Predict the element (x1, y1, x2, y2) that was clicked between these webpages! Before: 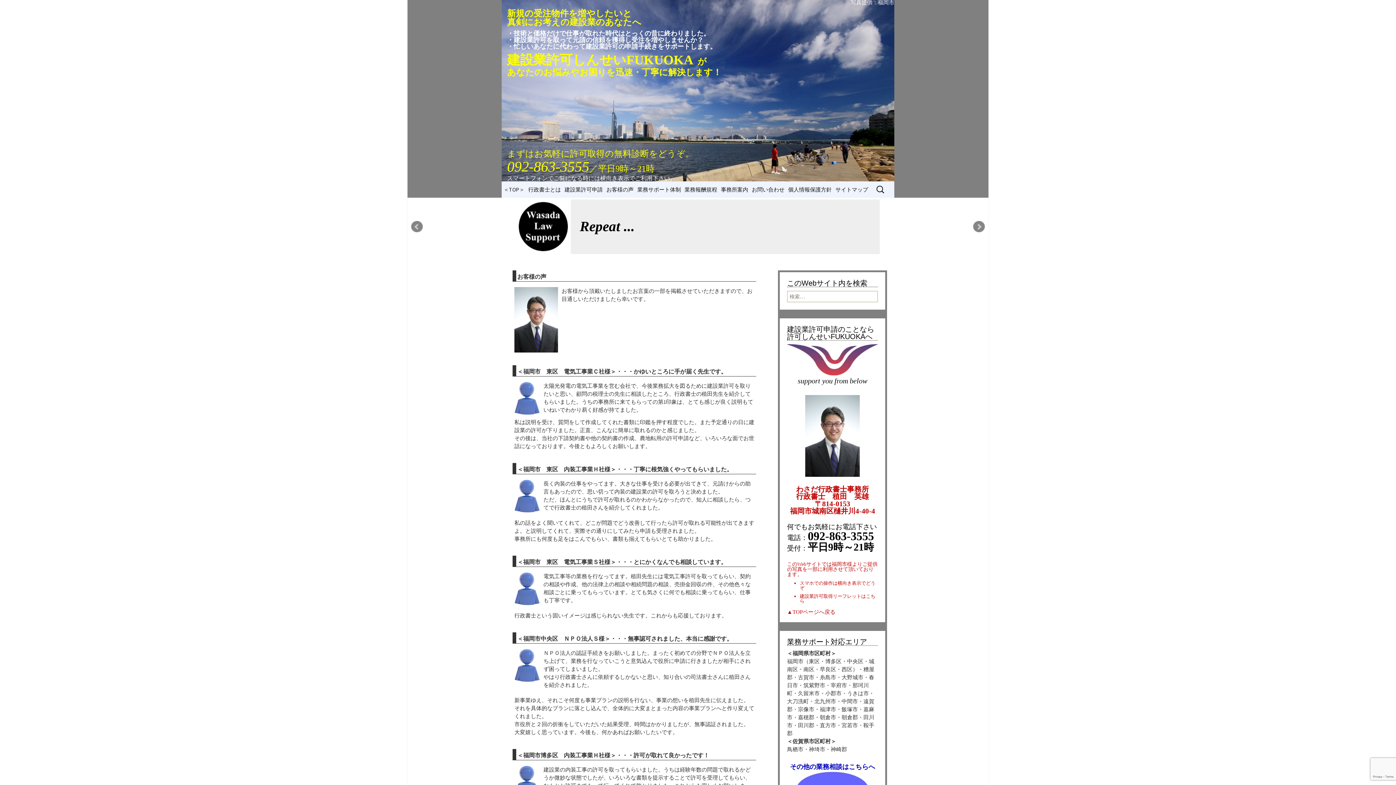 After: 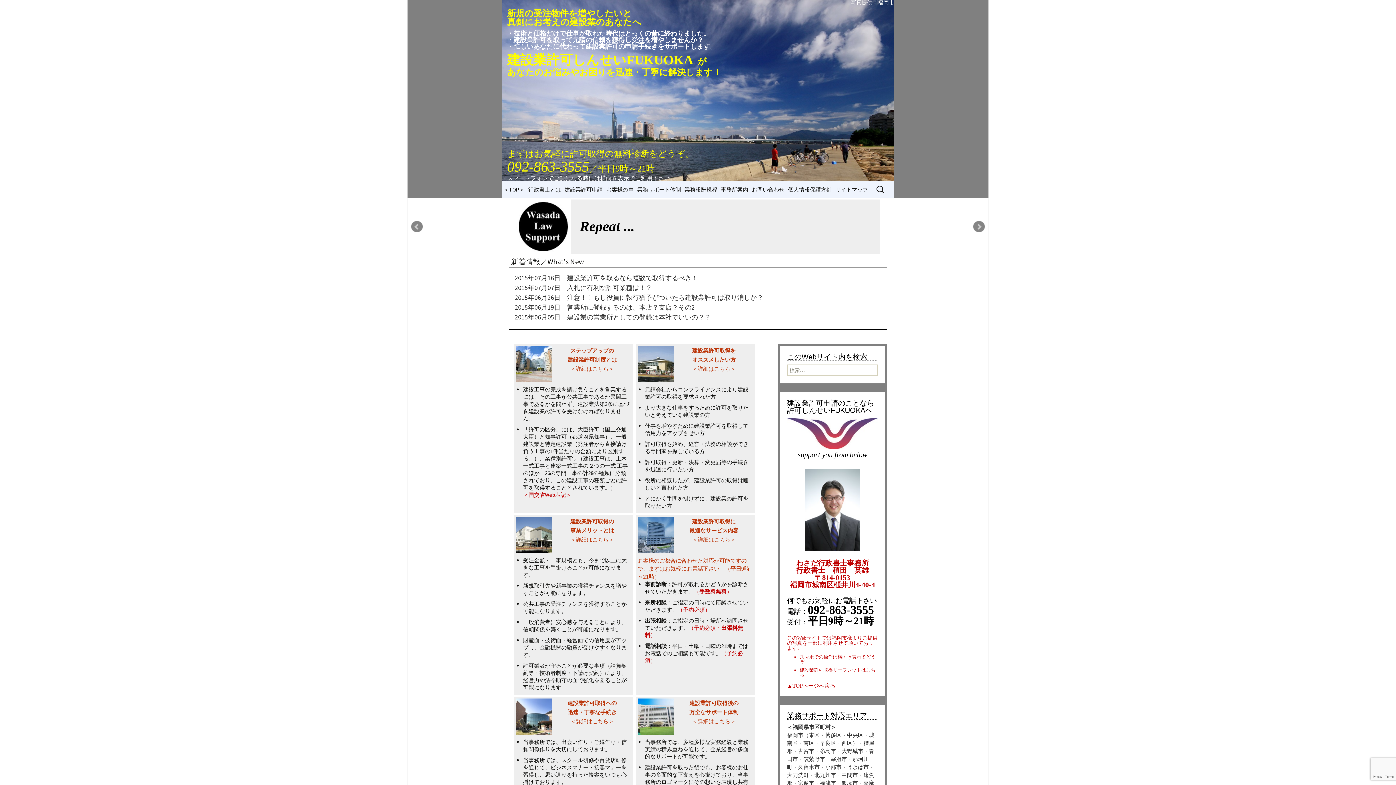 Action: label: わさだ行政書士事務所
行政書士　稙田　英雄
〒814-0153
福岡市城南区樋井川4-40-4 bbox: (790, 485, 875, 515)